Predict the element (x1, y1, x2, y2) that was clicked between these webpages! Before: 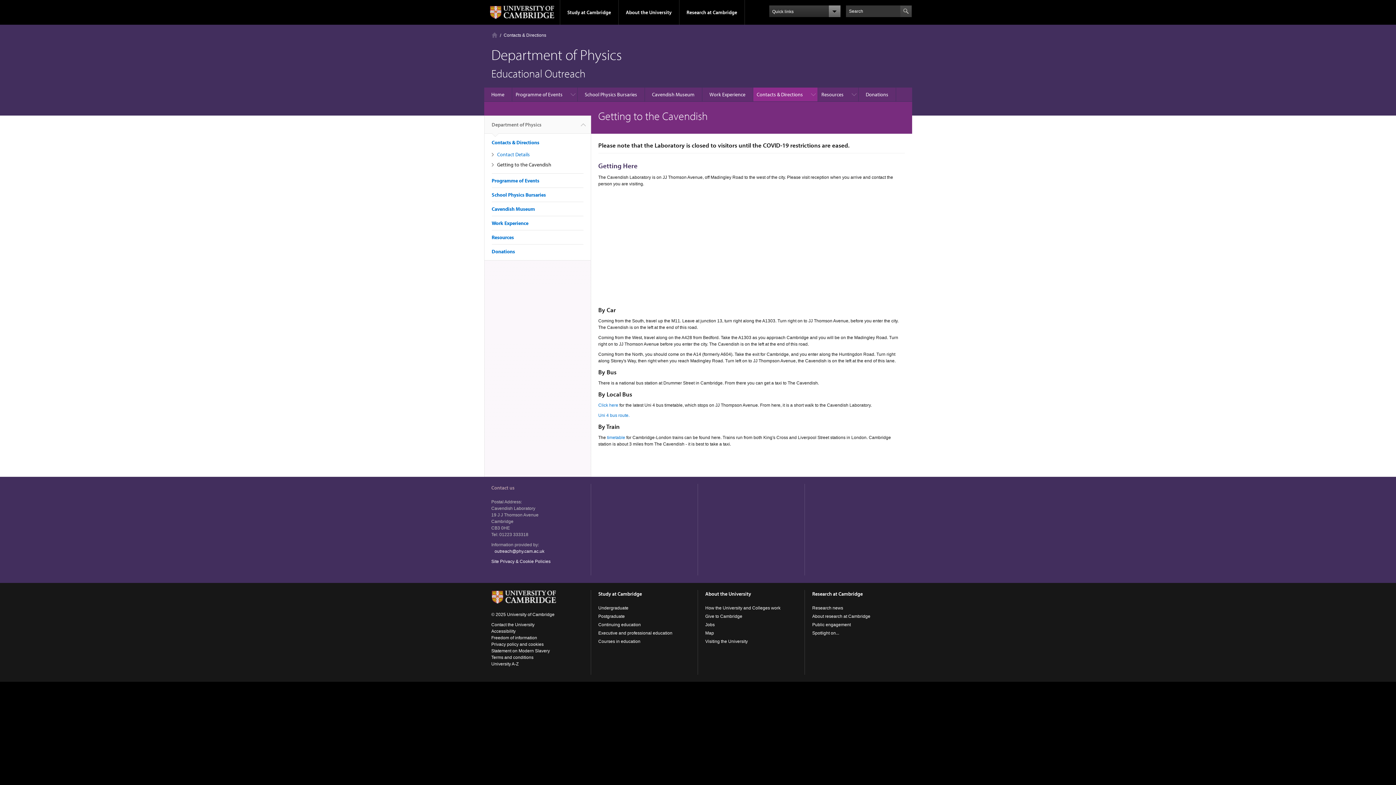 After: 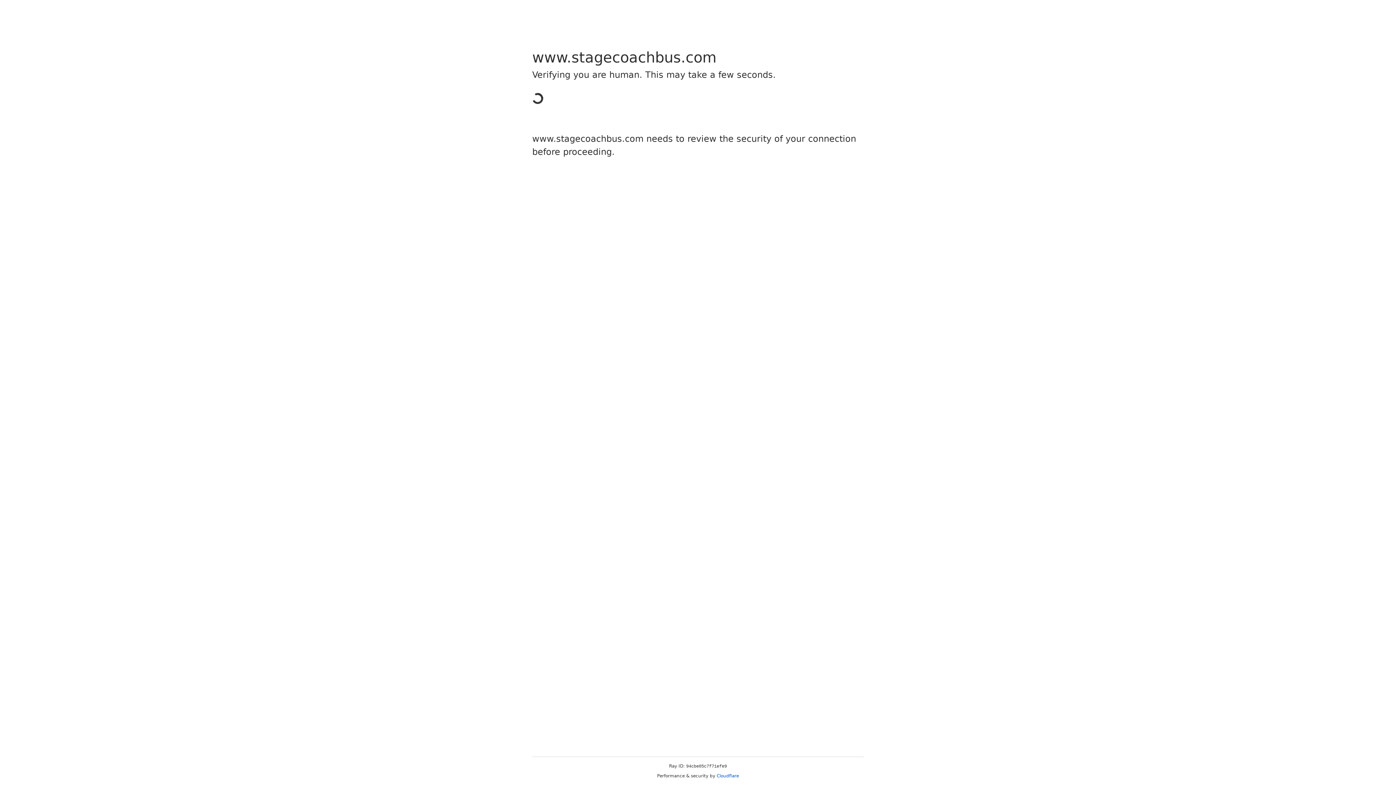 Action: bbox: (598, 402, 618, 408) label: Click here